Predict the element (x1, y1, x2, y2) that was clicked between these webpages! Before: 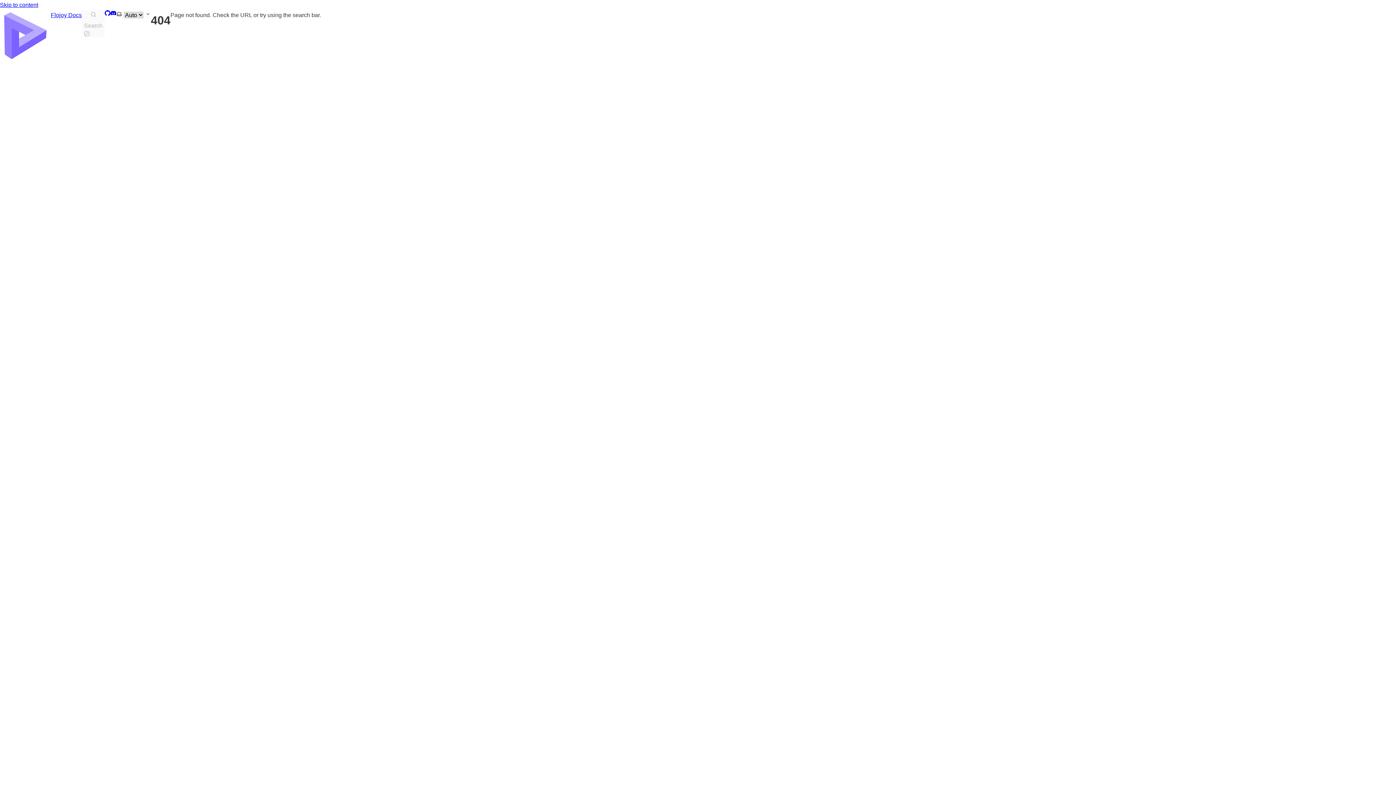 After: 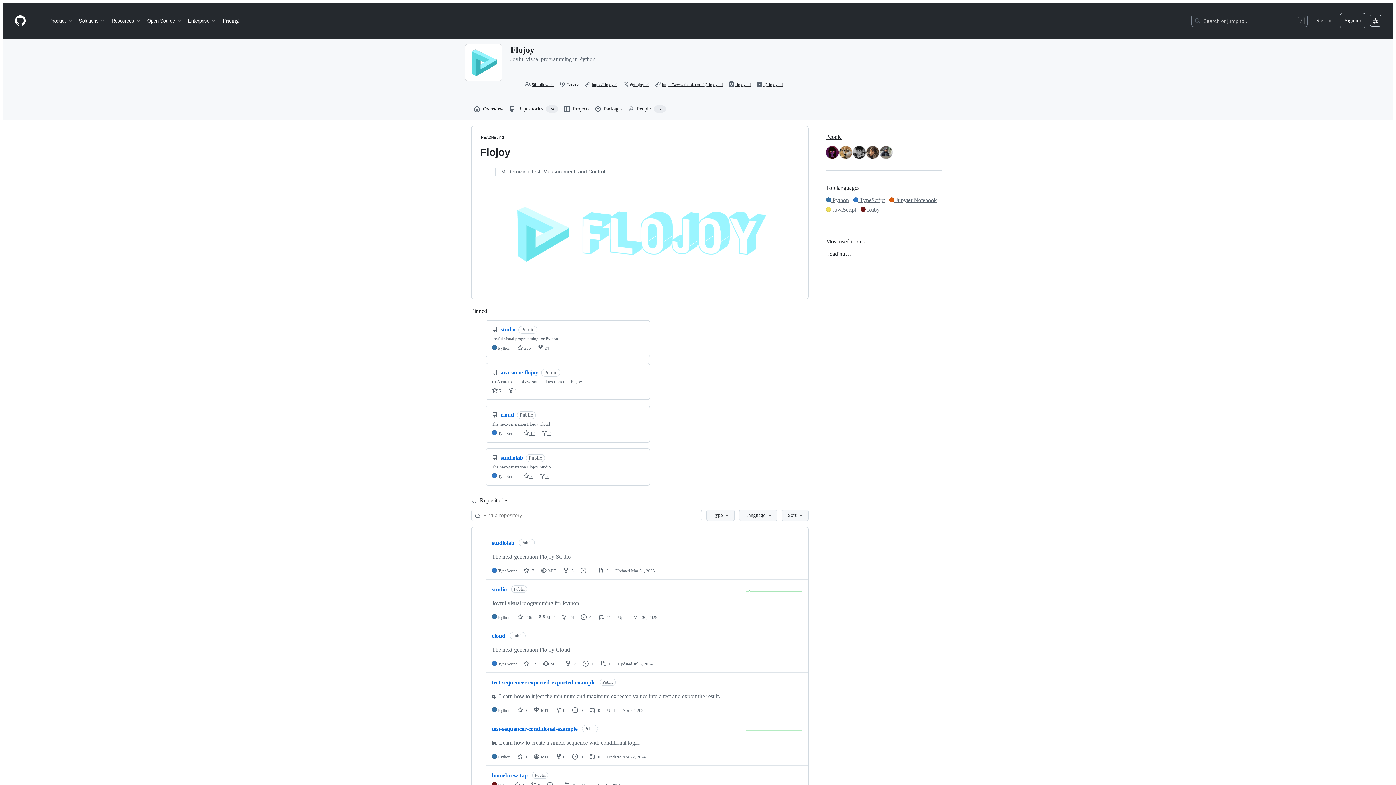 Action: bbox: (104, 10, 110, 61) label: GitHub